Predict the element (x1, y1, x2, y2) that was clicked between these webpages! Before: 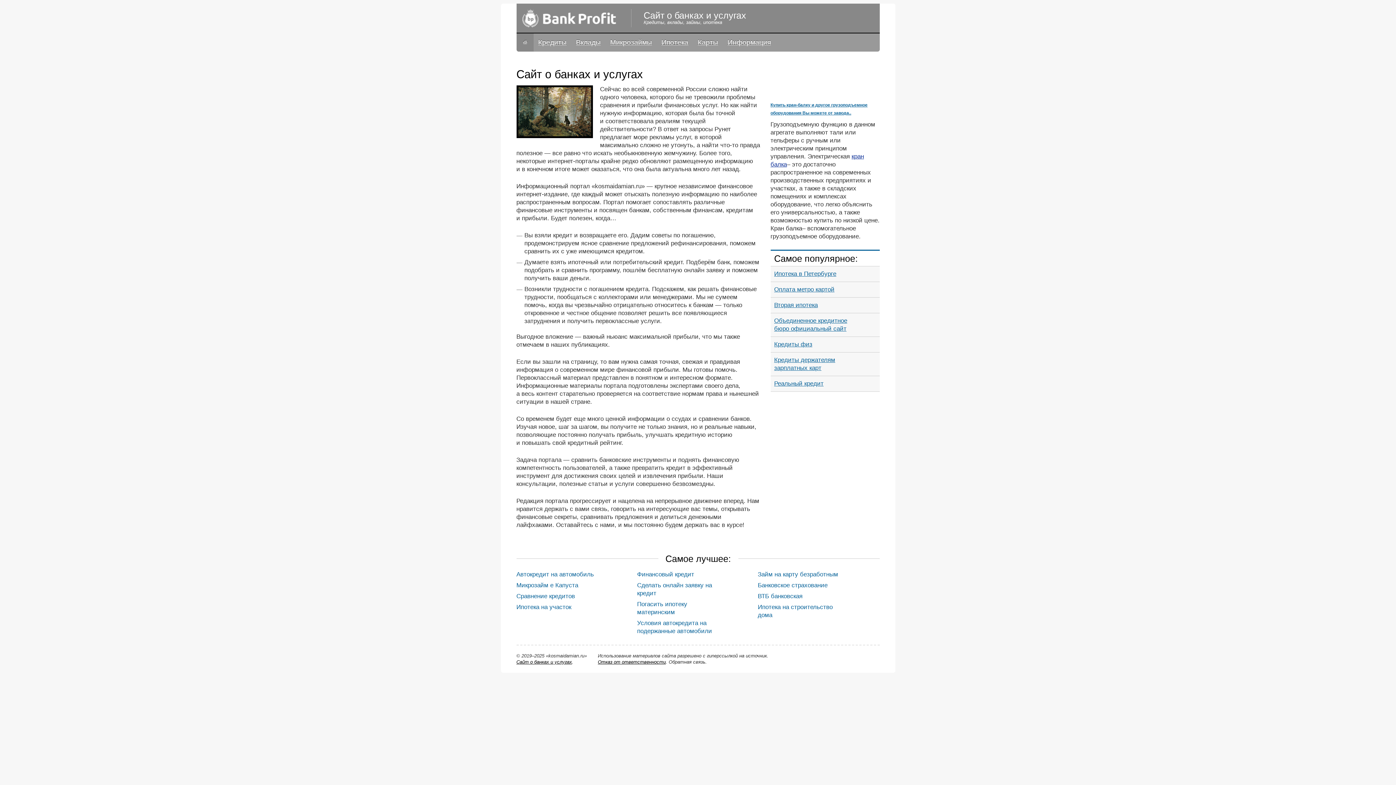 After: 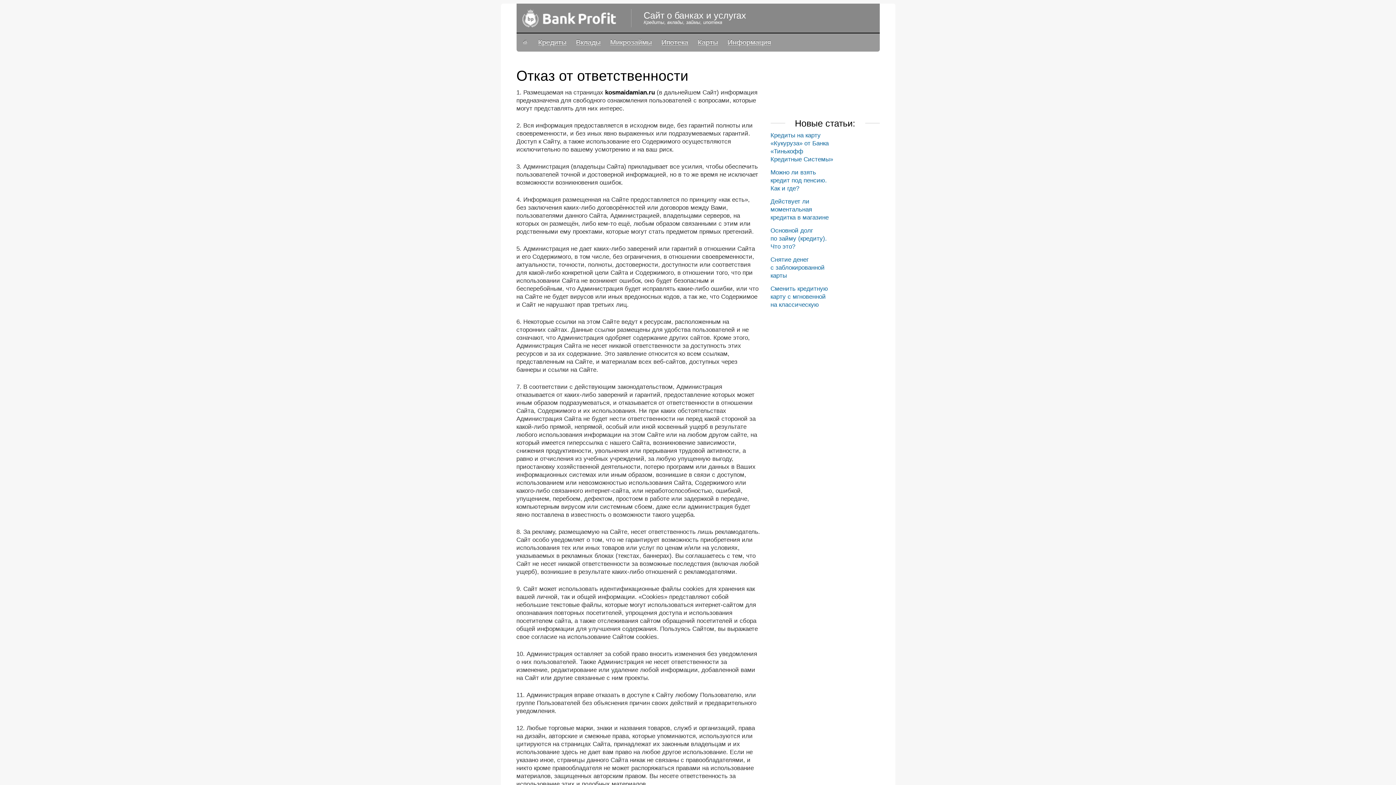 Action: label: Oтказ от ответственности bbox: (598, 659, 666, 665)